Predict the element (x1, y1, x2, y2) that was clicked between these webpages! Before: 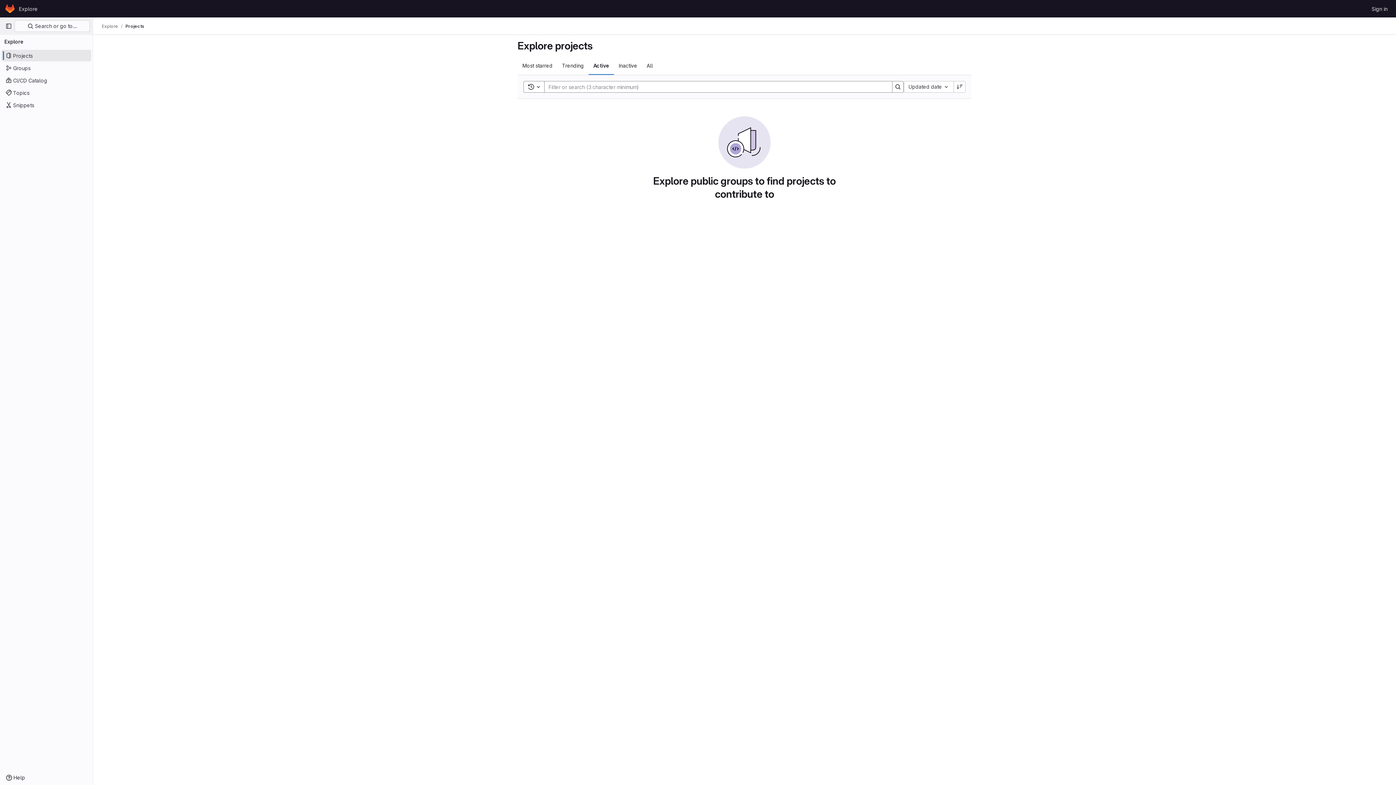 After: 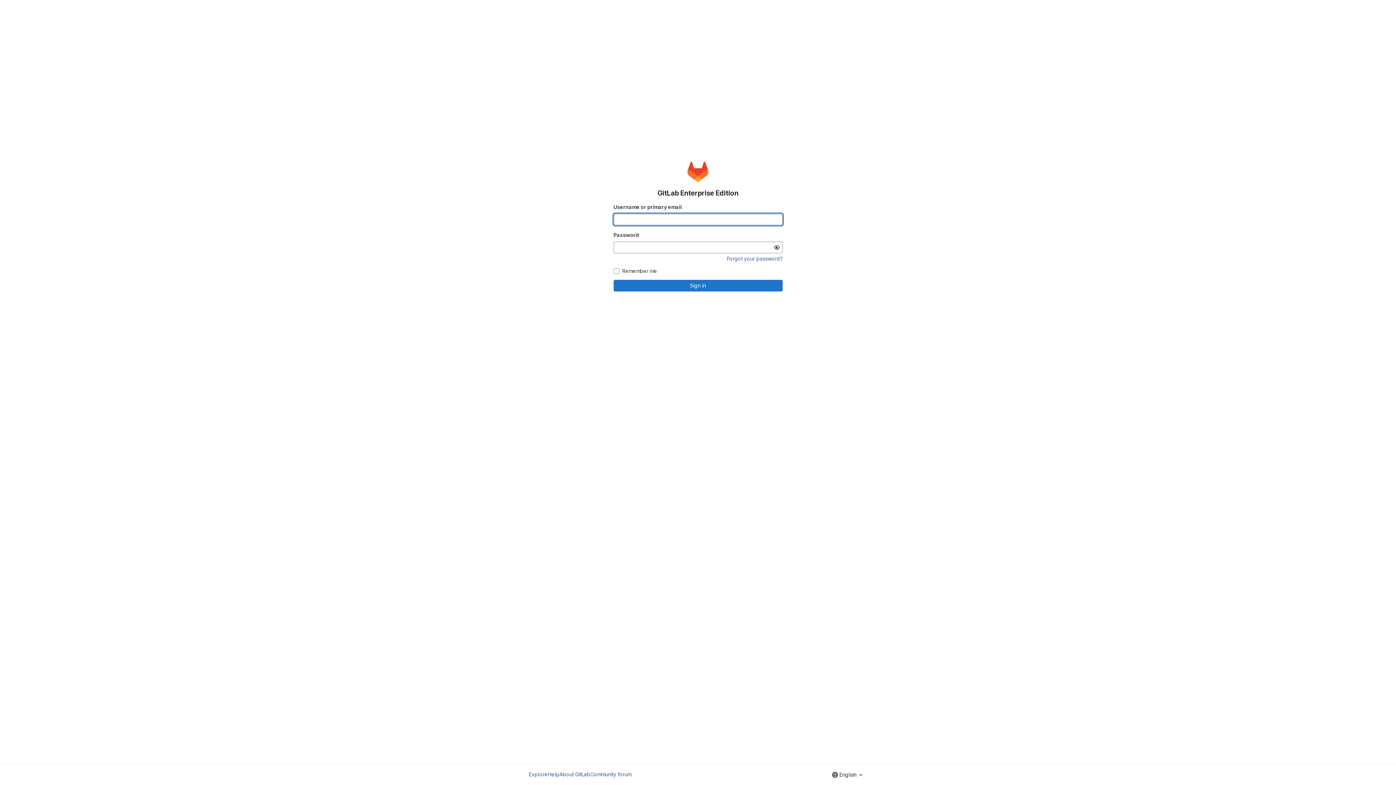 Action: bbox: (4, 2, 16, 14) label: Homepage